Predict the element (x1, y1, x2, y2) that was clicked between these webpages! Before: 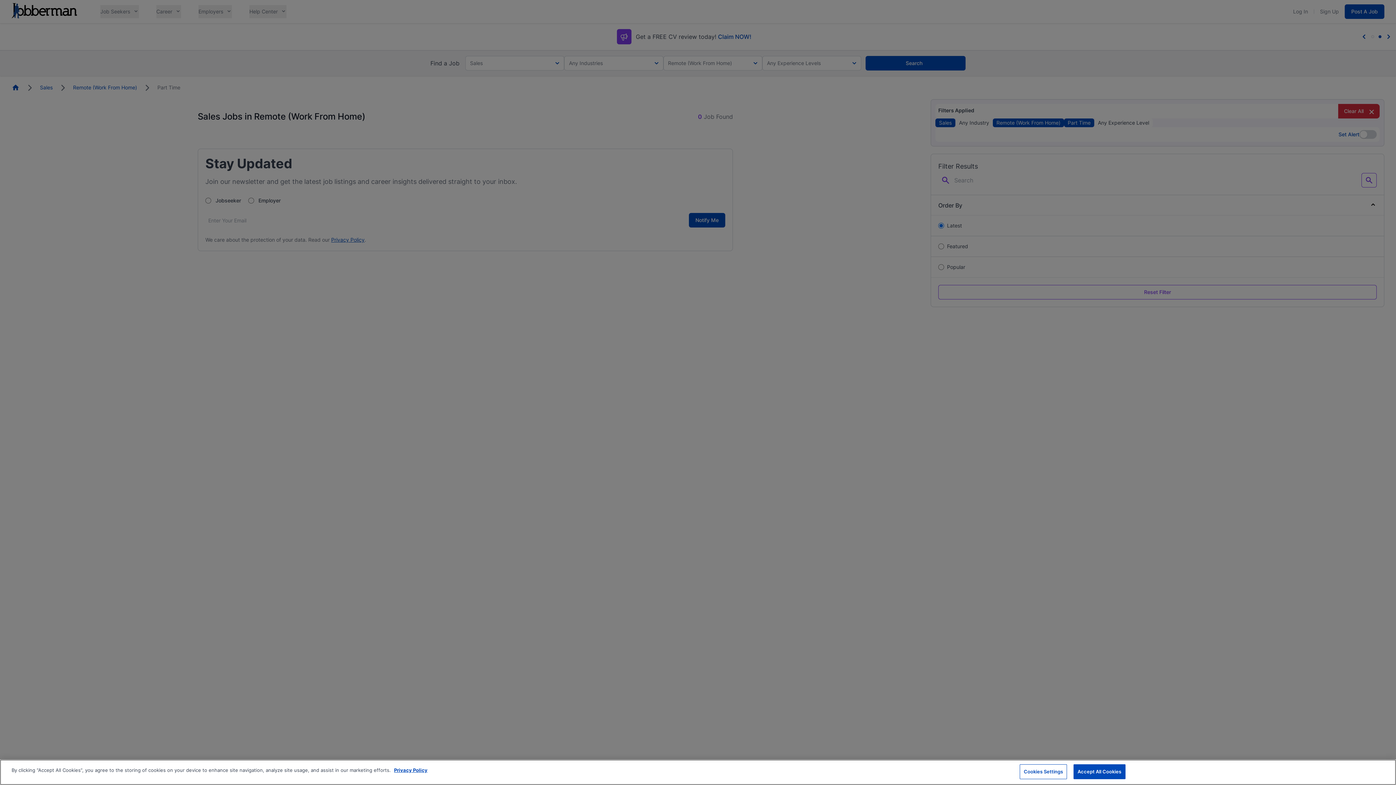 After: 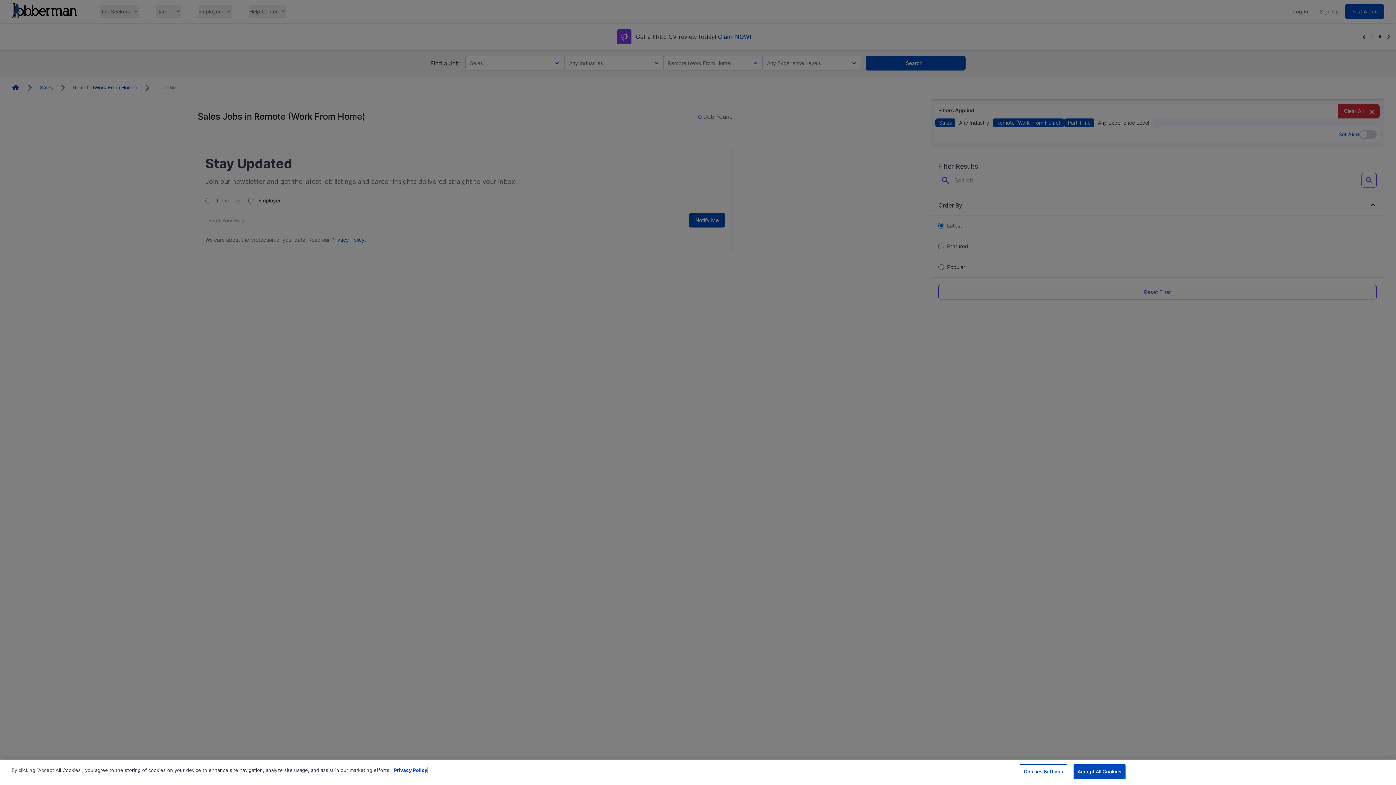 Action: label: More information about your privacy, opens in a new tab bbox: (394, 767, 427, 773)